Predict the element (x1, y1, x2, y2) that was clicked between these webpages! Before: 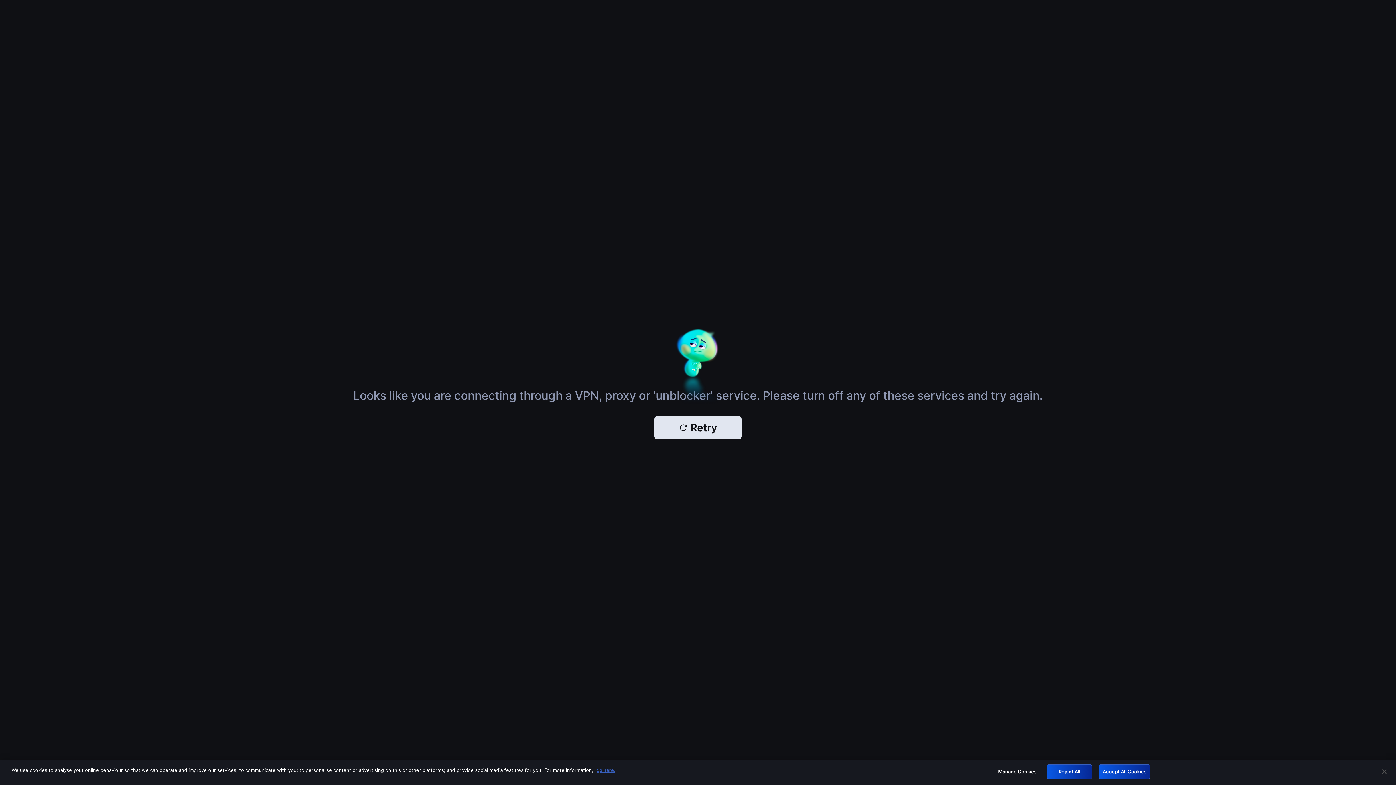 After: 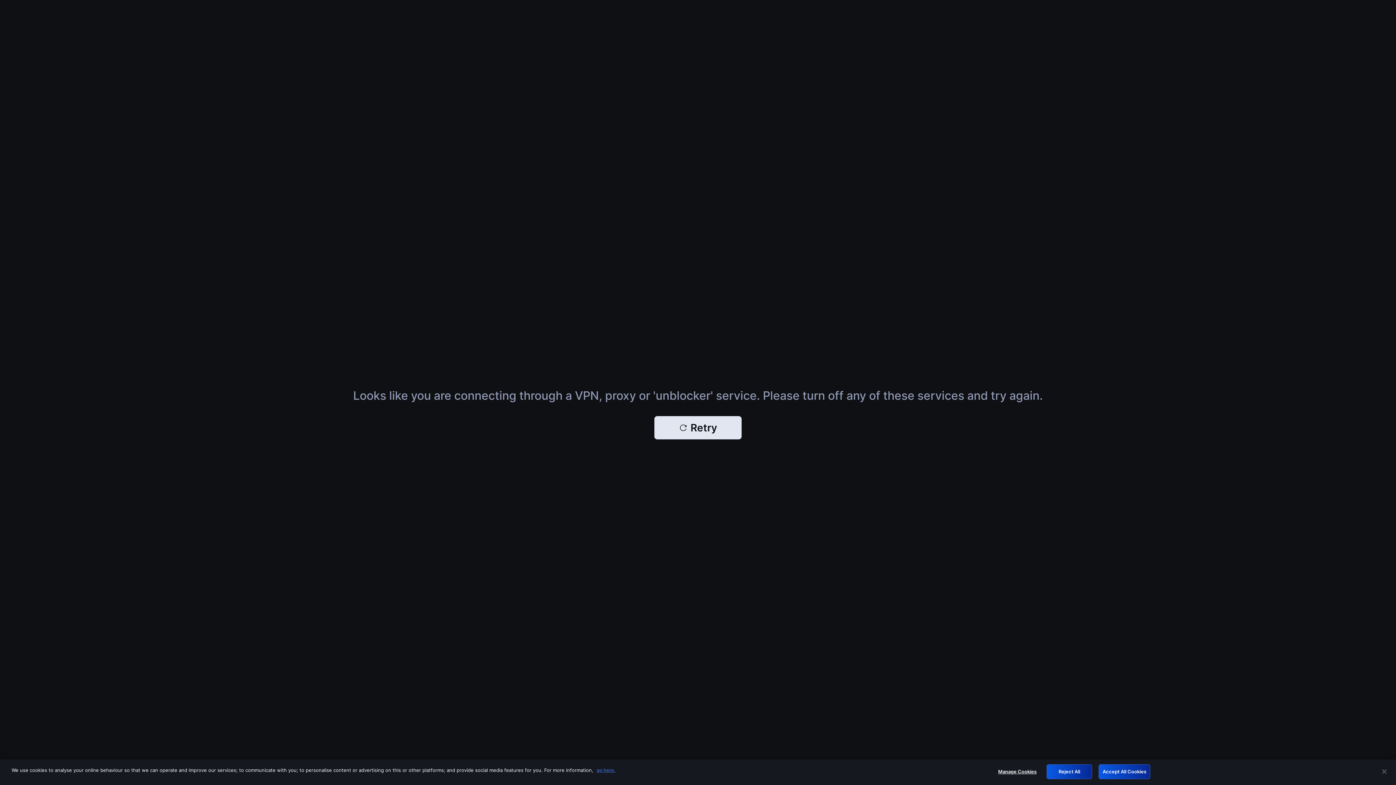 Action: label: Retry bbox: (654, 416, 741, 439)